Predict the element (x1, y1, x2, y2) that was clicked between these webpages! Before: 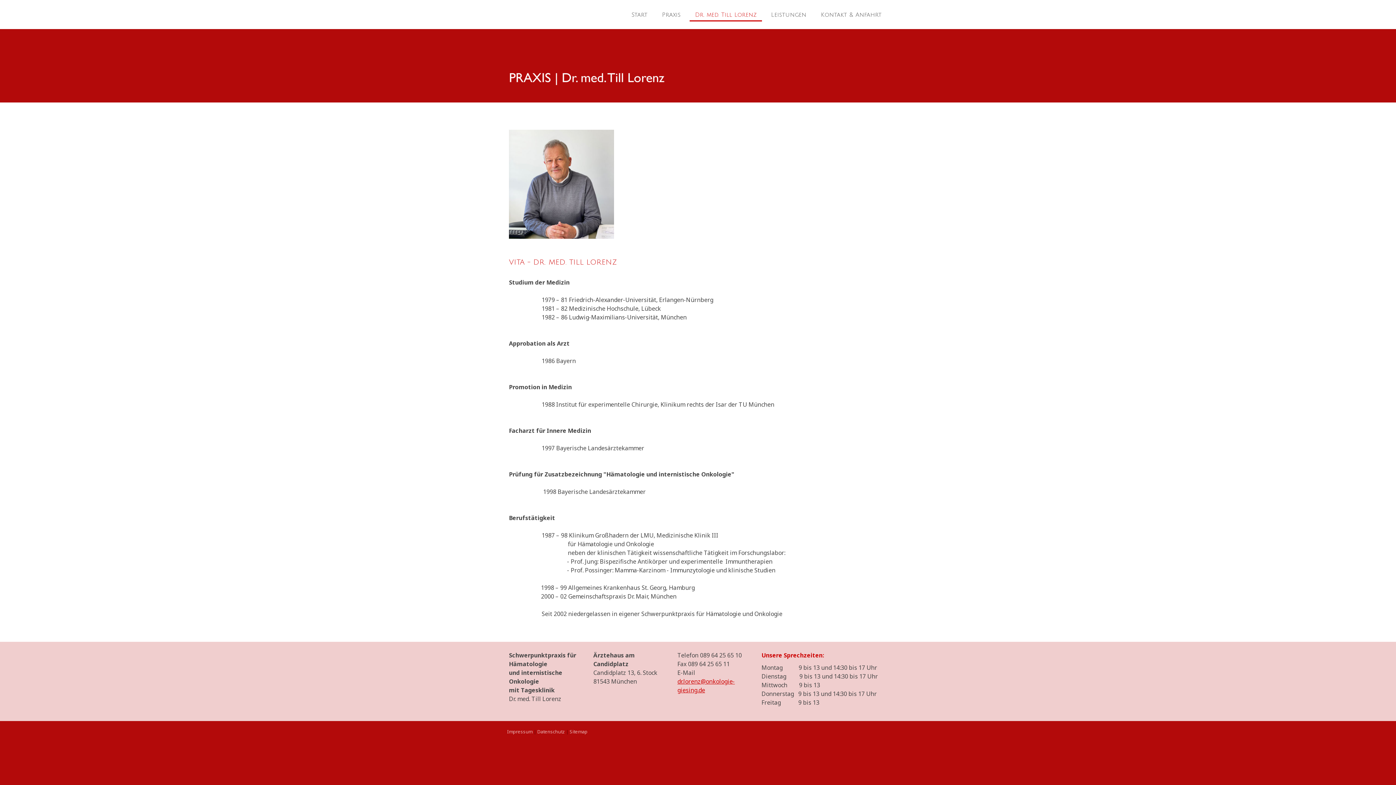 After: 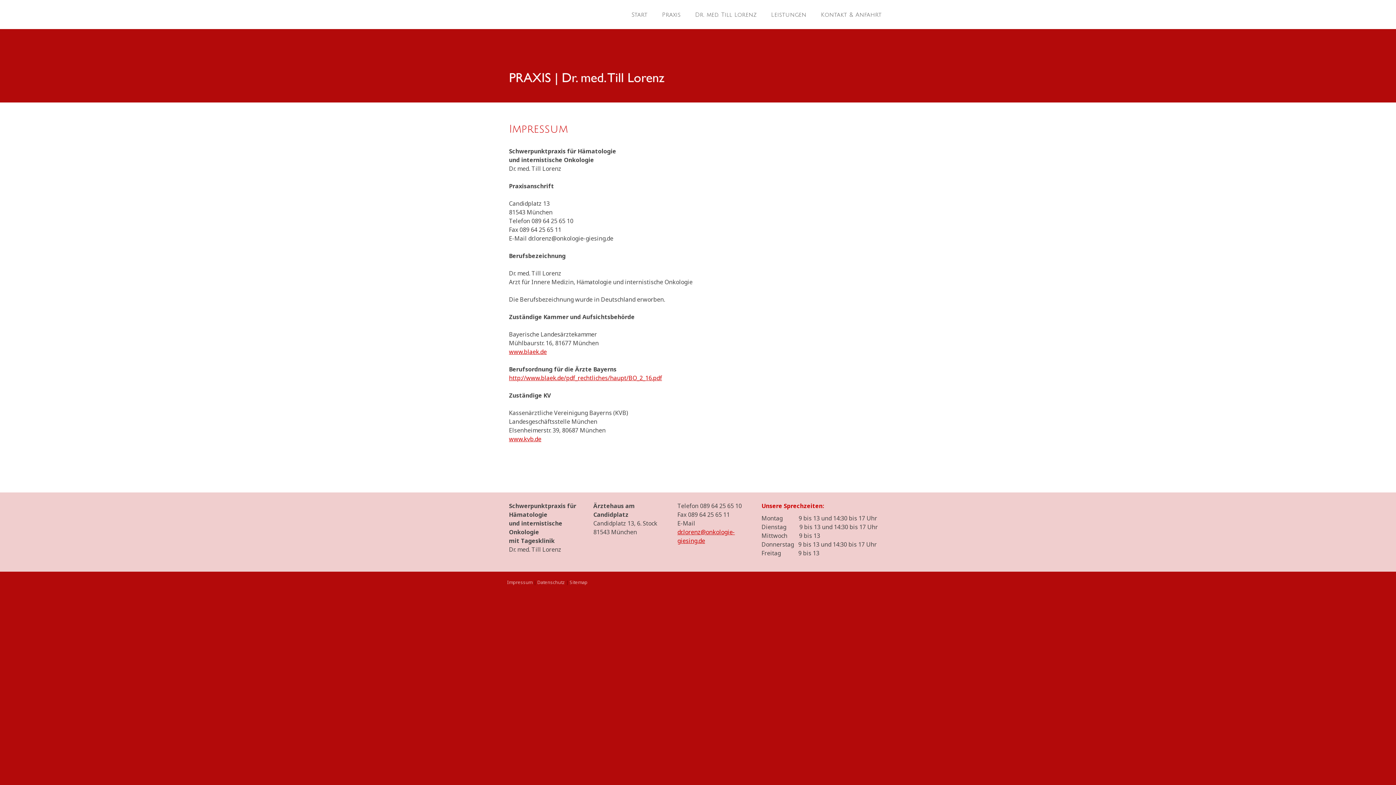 Action: bbox: (507, 728, 532, 735) label: Impressum